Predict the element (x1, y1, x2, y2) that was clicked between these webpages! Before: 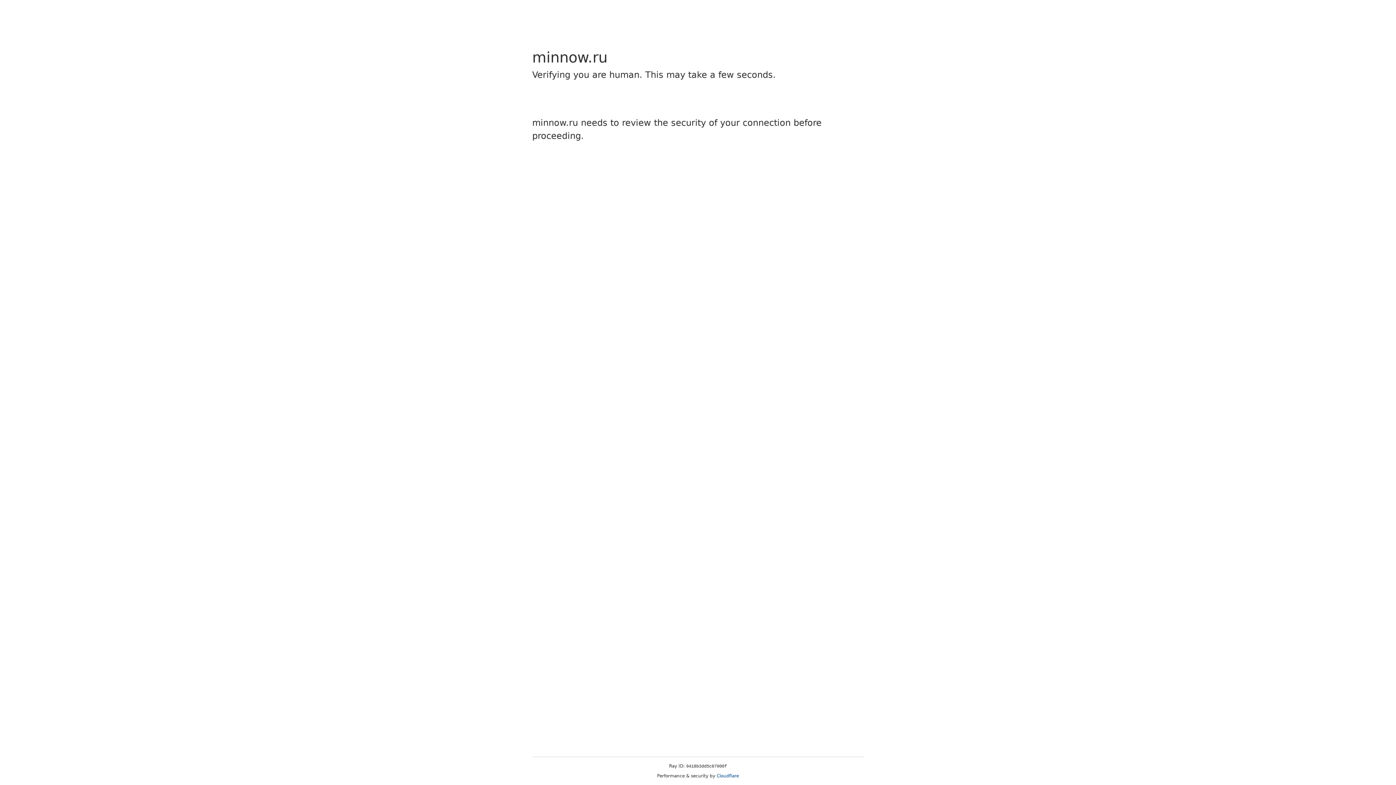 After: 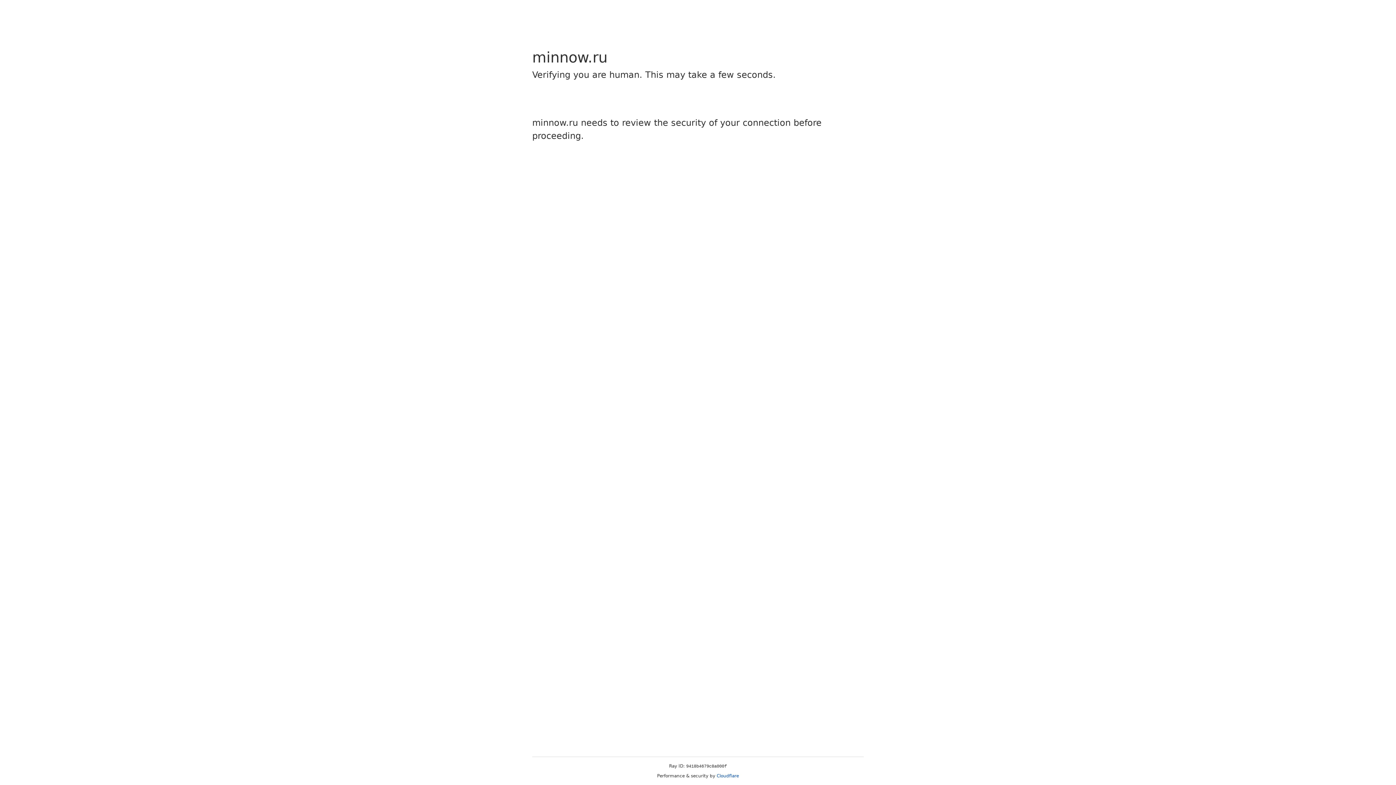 Action: bbox: (716, 773, 739, 778) label: Cloudflare